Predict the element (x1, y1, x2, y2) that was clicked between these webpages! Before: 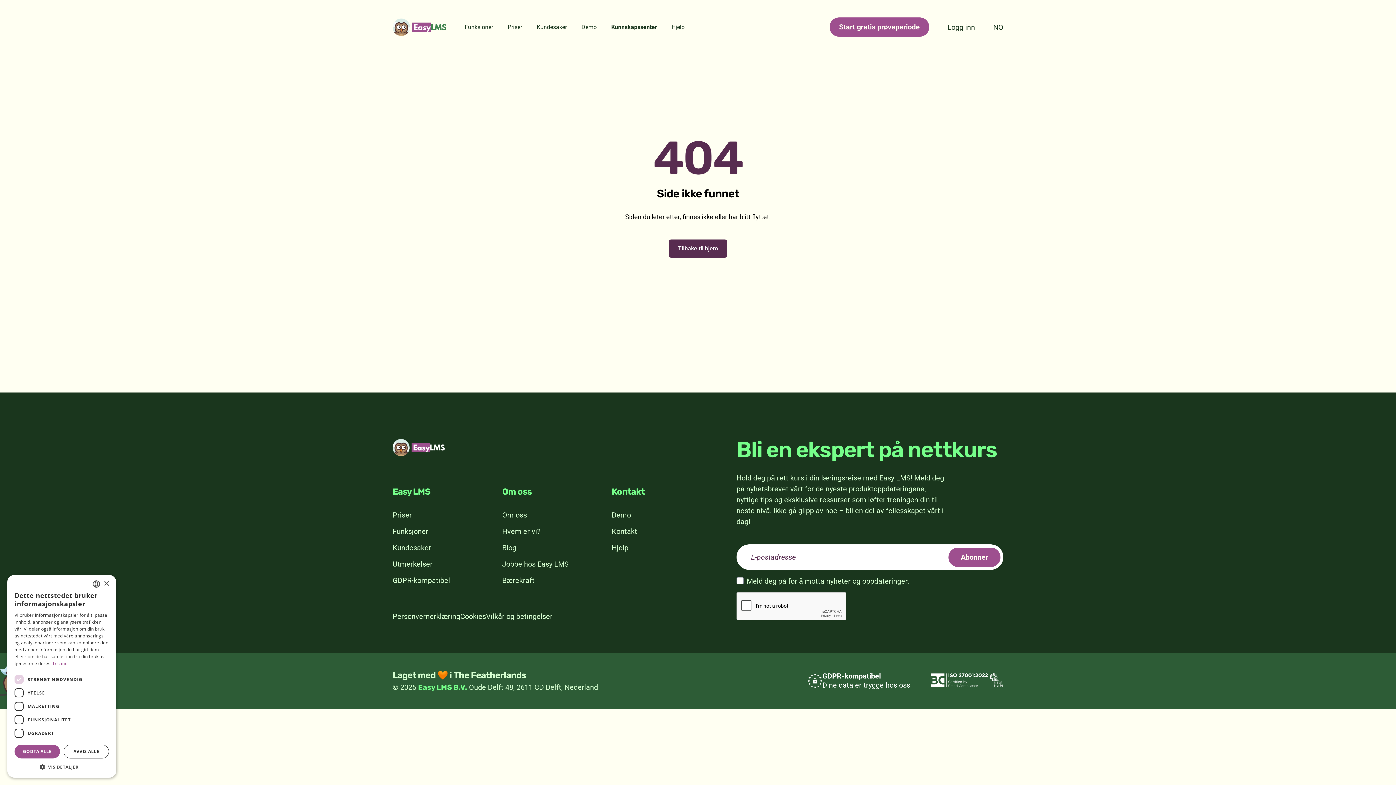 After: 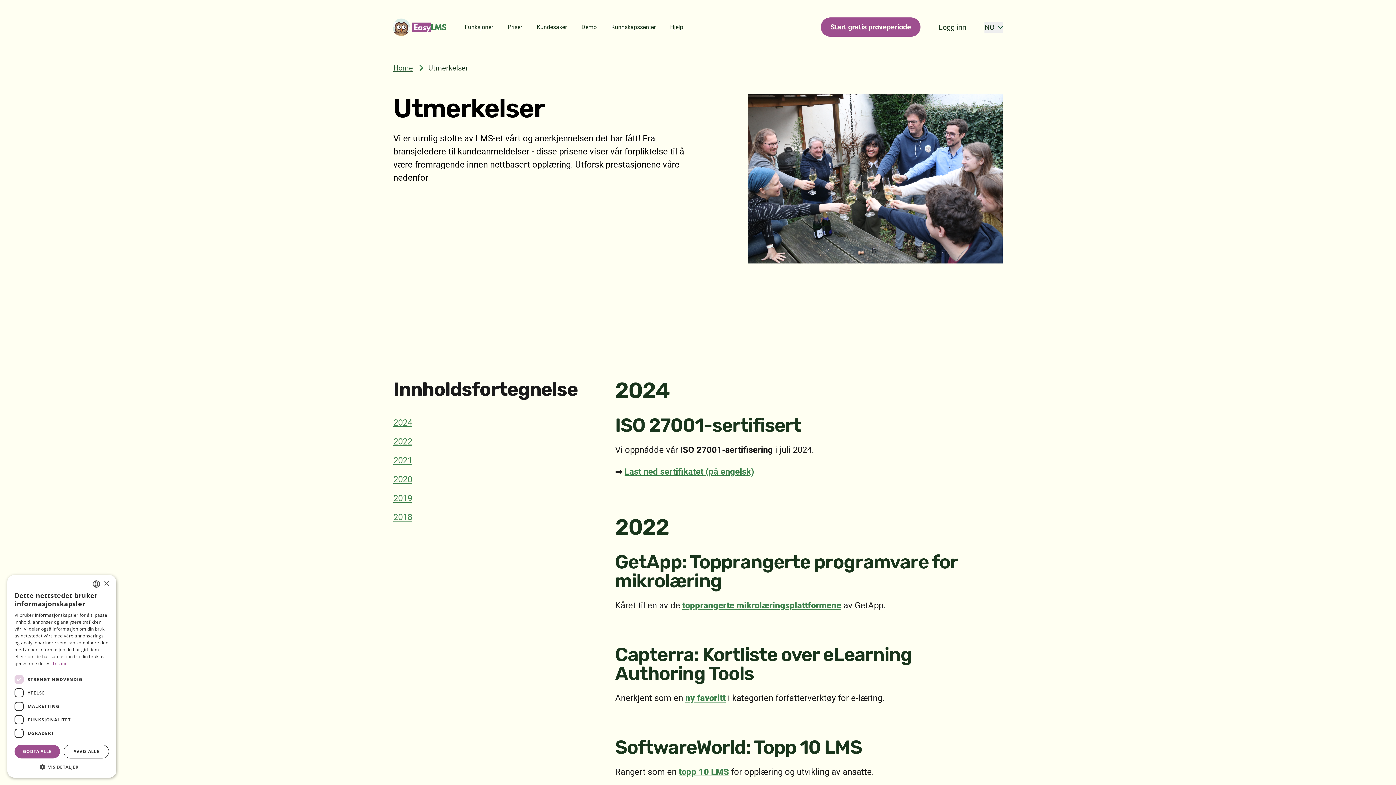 Action: label: Utmerkelser bbox: (392, 559, 432, 568)